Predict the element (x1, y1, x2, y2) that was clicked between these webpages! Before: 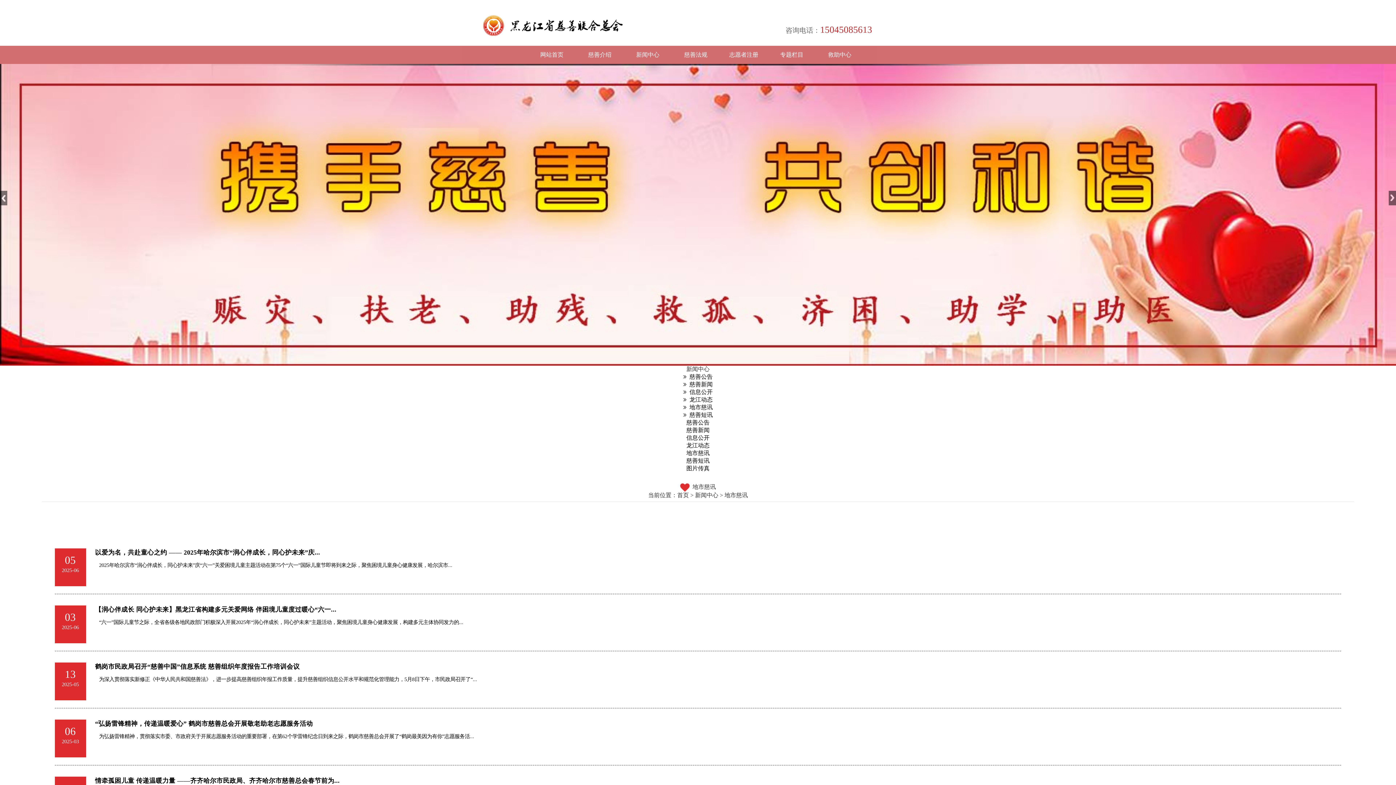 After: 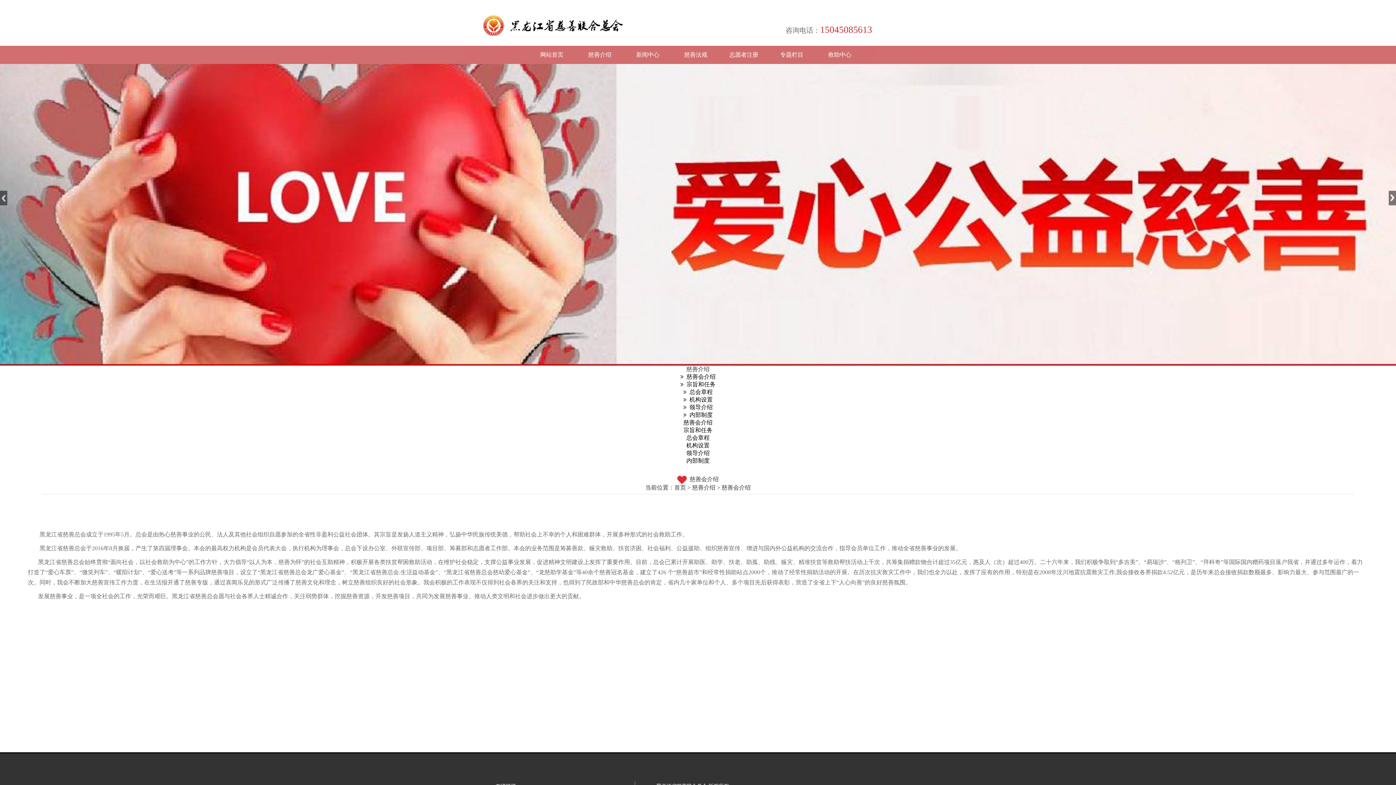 Action: bbox: (588, 51, 611, 57) label: 慈善介绍